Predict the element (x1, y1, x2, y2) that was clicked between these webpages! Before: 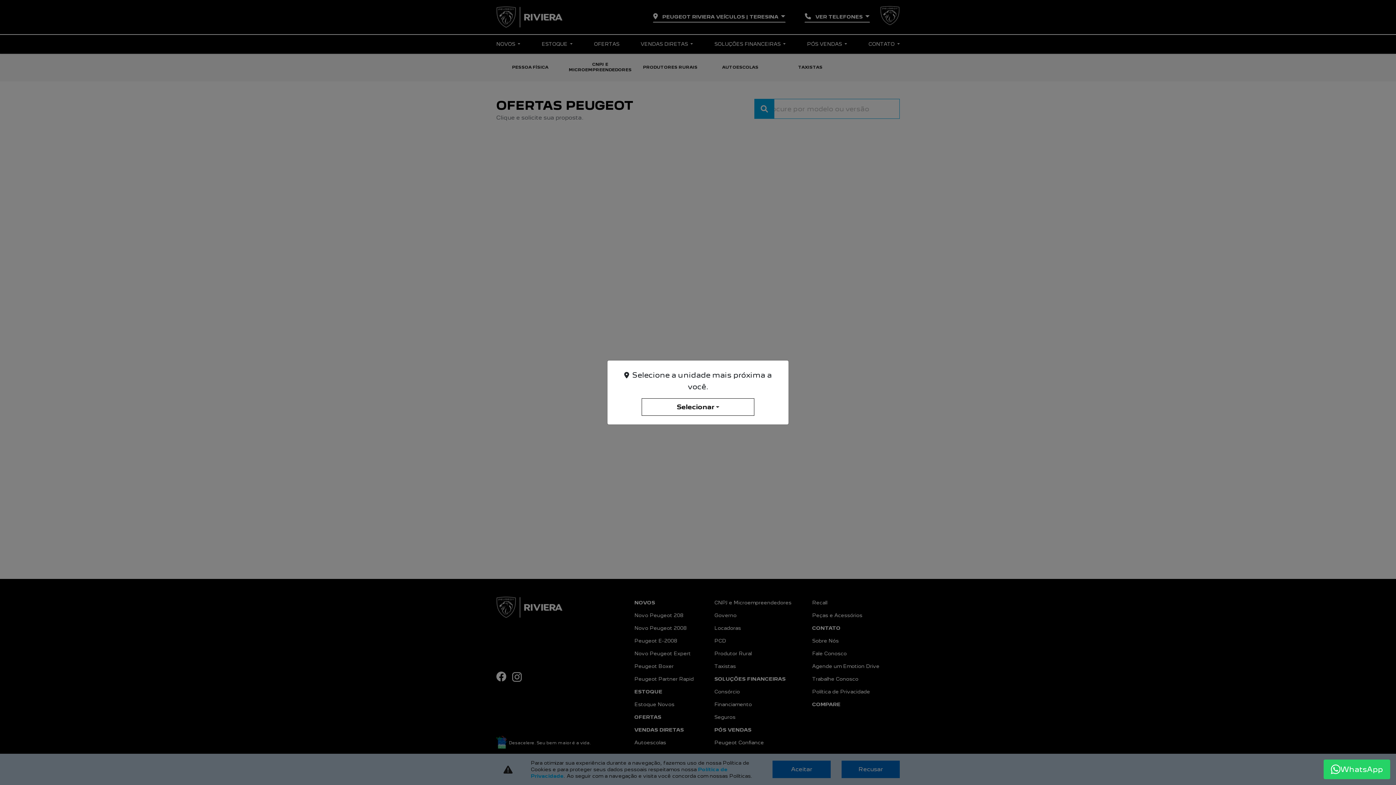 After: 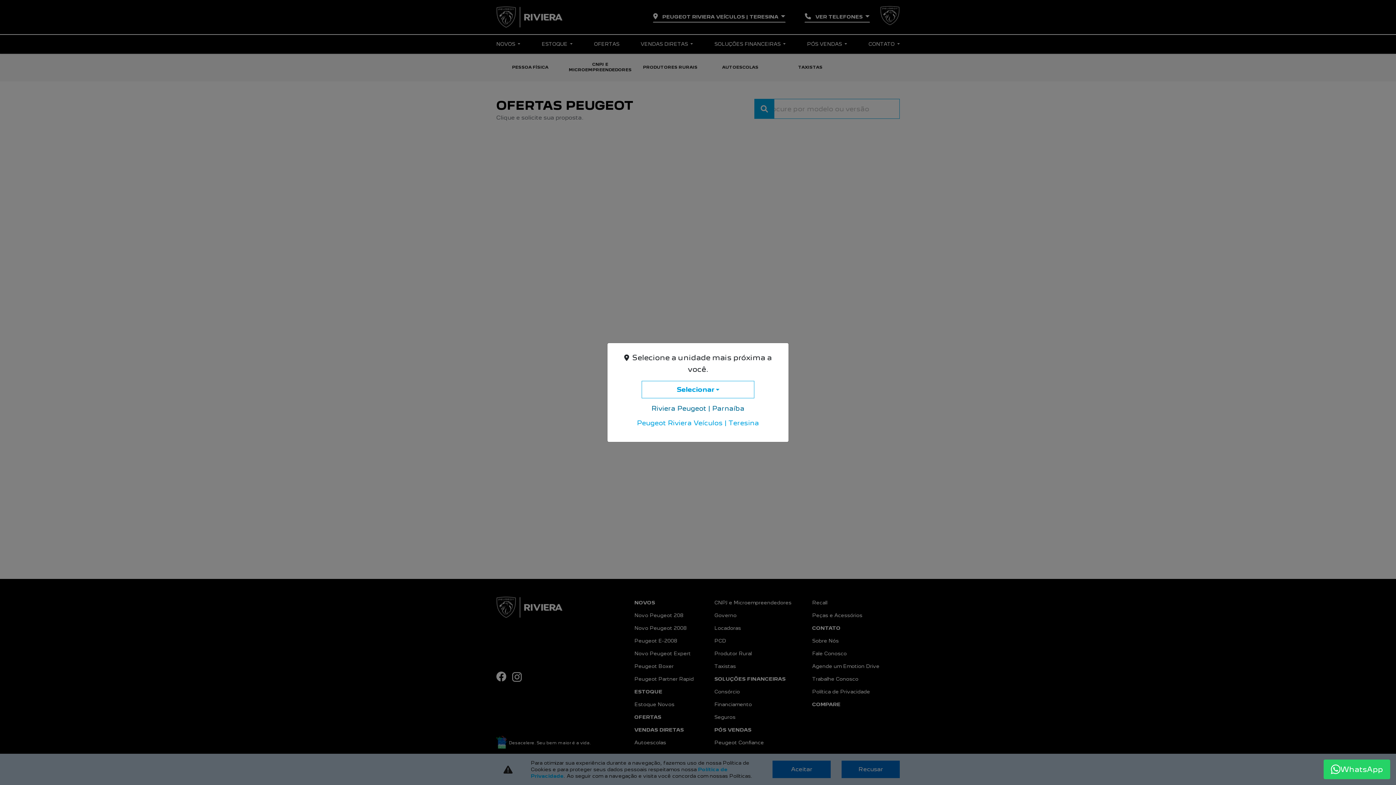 Action: label: Selecionar bbox: (641, 398, 754, 416)